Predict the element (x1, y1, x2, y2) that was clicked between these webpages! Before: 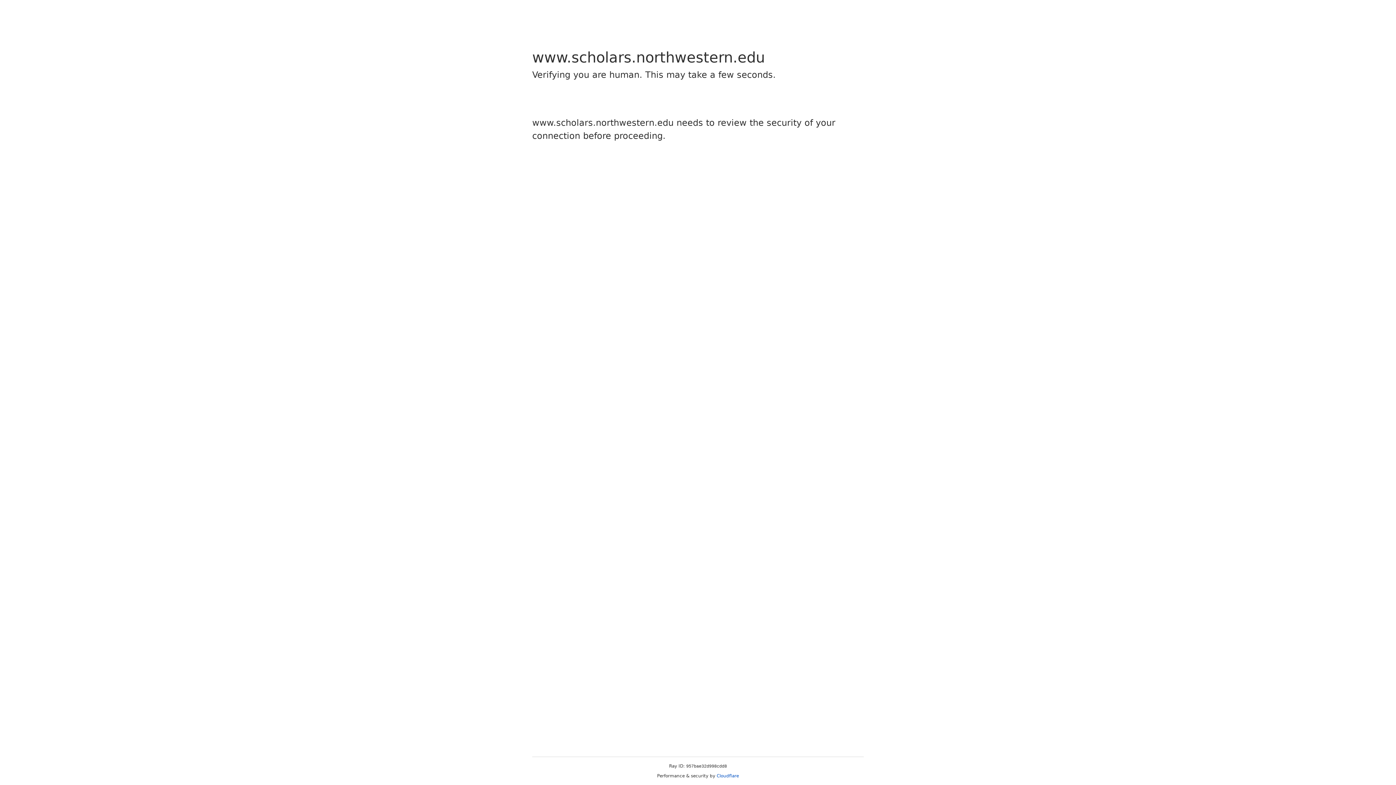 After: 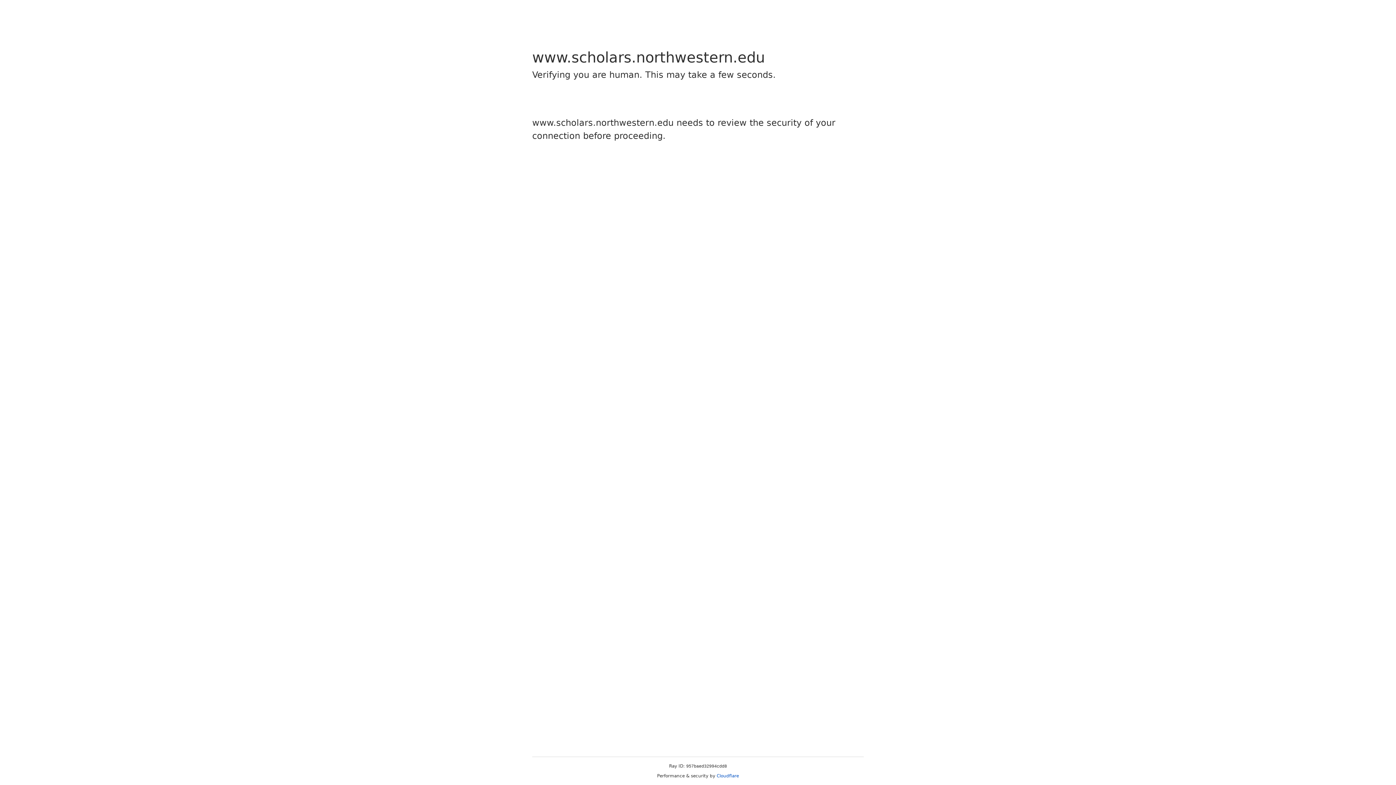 Action: label: Cloudflare bbox: (716, 773, 739, 778)